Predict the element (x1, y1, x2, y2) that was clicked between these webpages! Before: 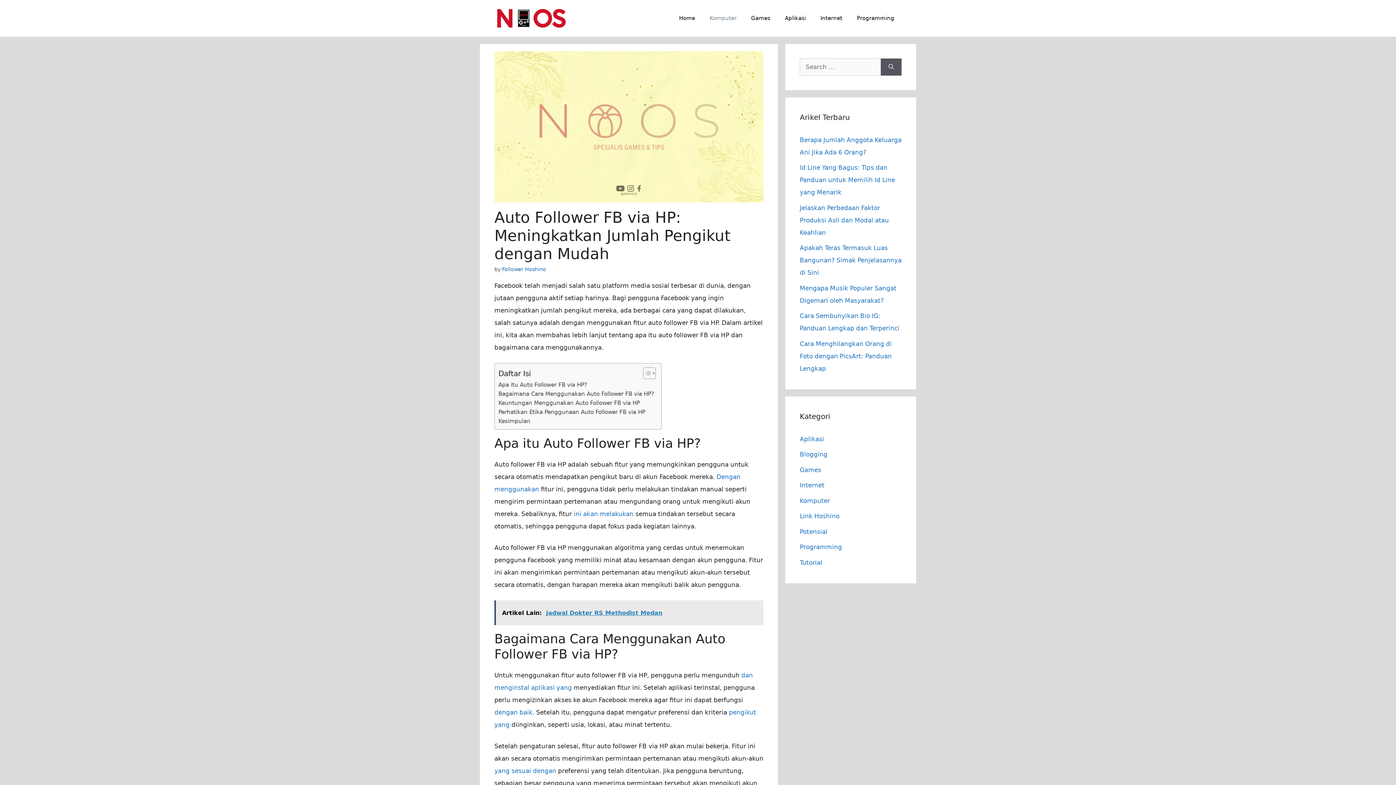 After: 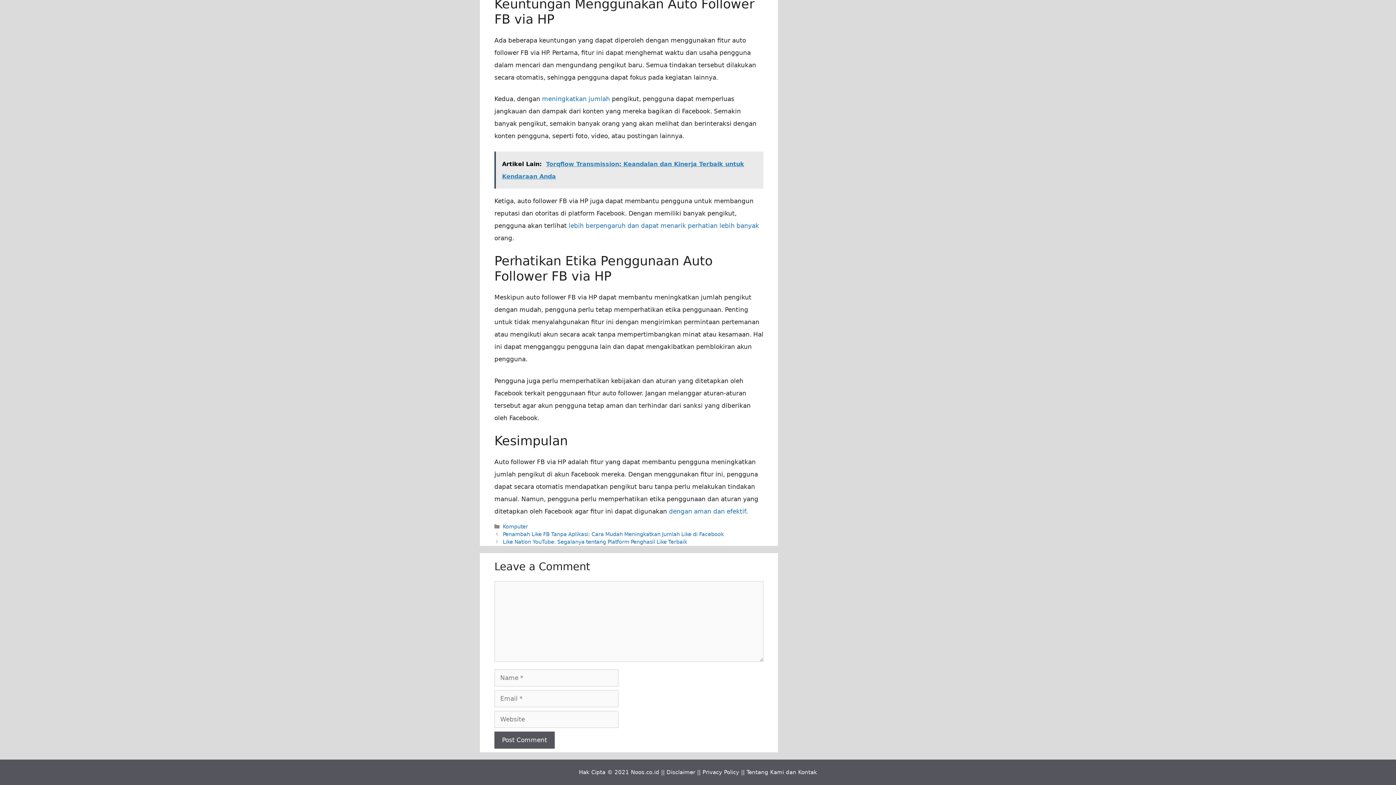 Action: label: Kesimpulan bbox: (498, 417, 530, 425)